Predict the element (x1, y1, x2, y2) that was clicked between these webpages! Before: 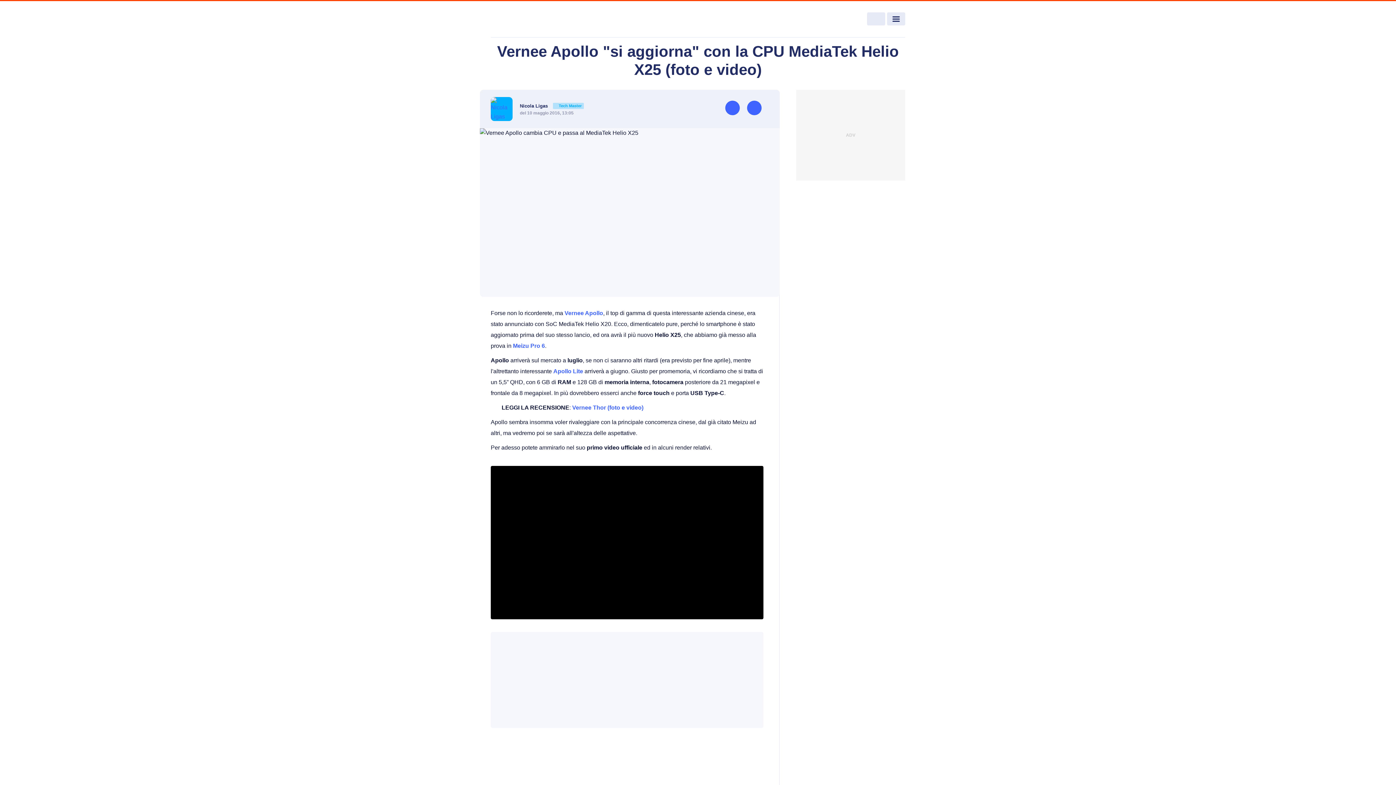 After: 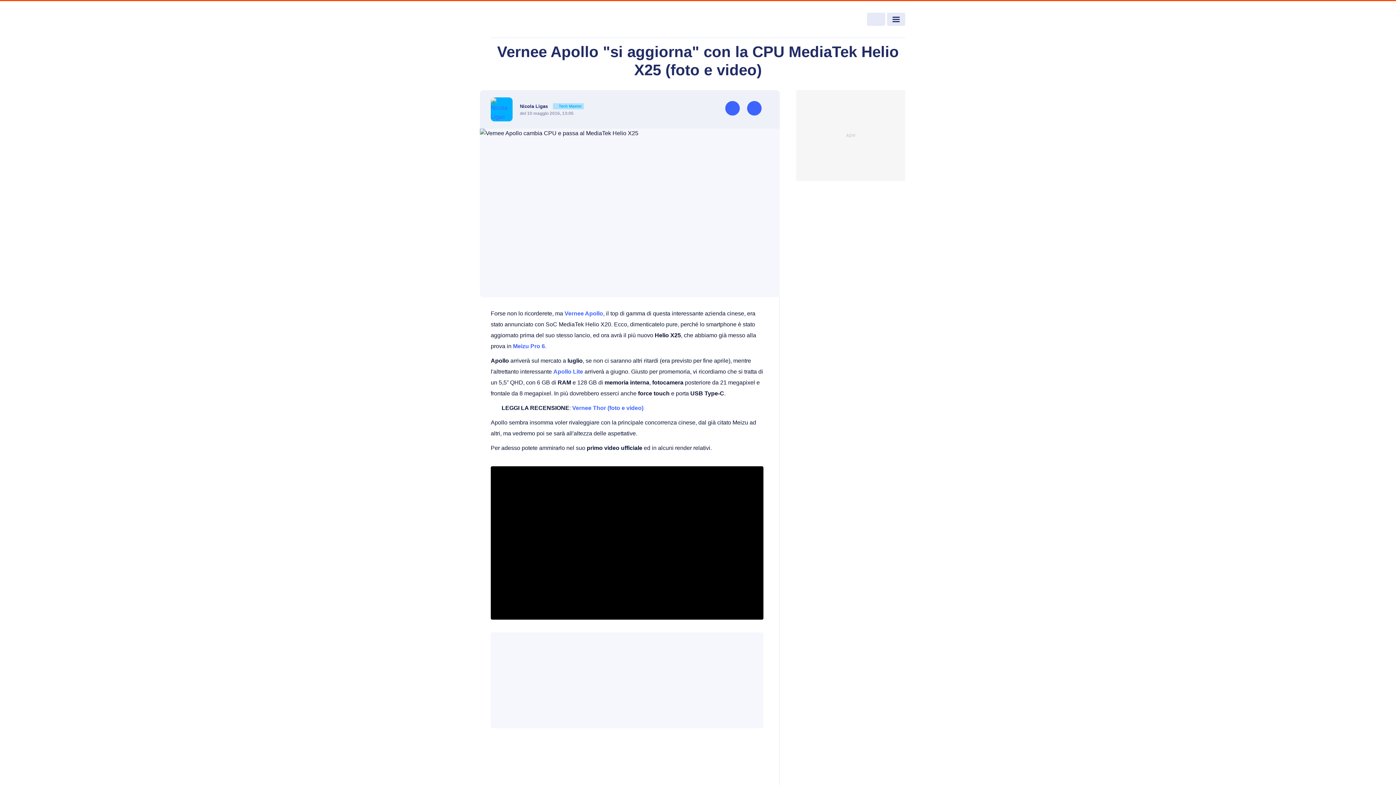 Action: bbox: (747, 100, 761, 115)